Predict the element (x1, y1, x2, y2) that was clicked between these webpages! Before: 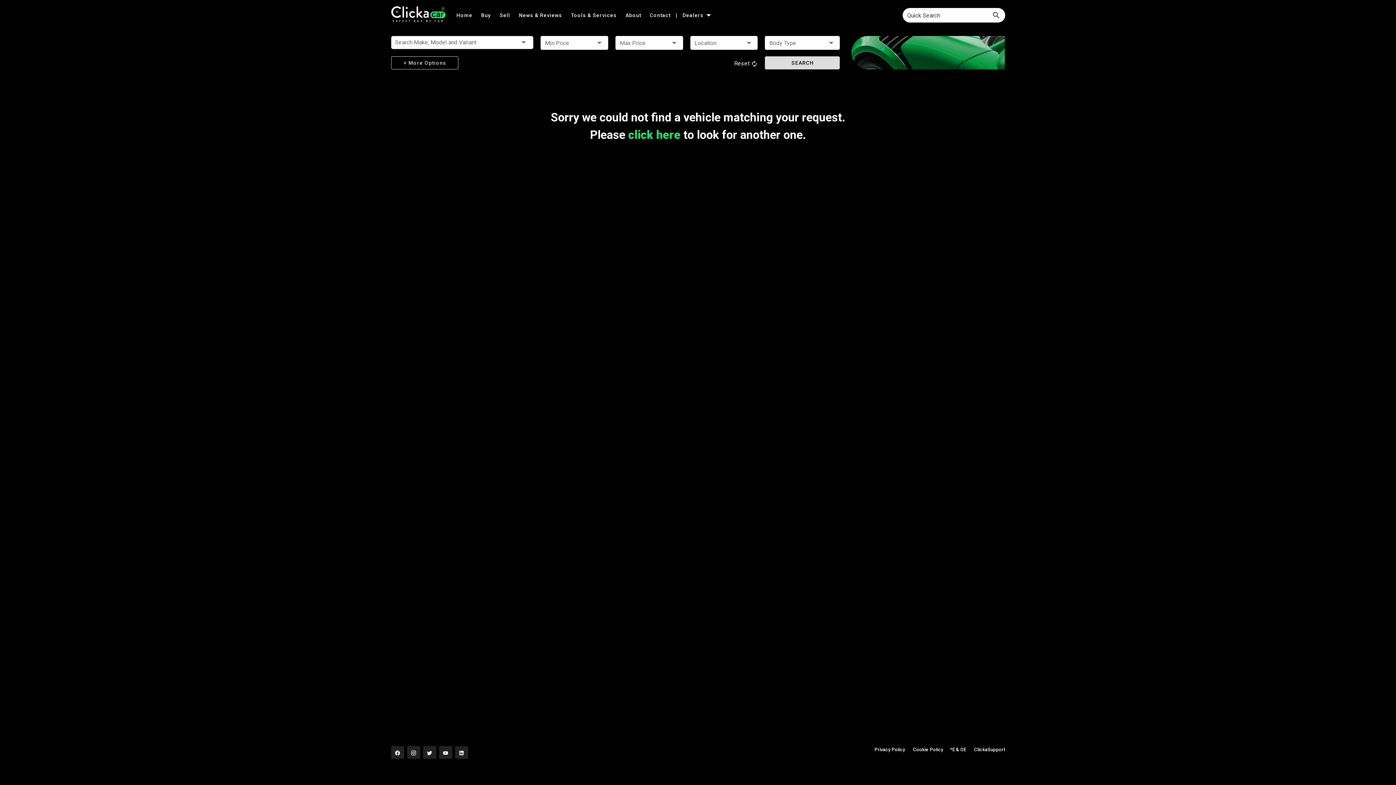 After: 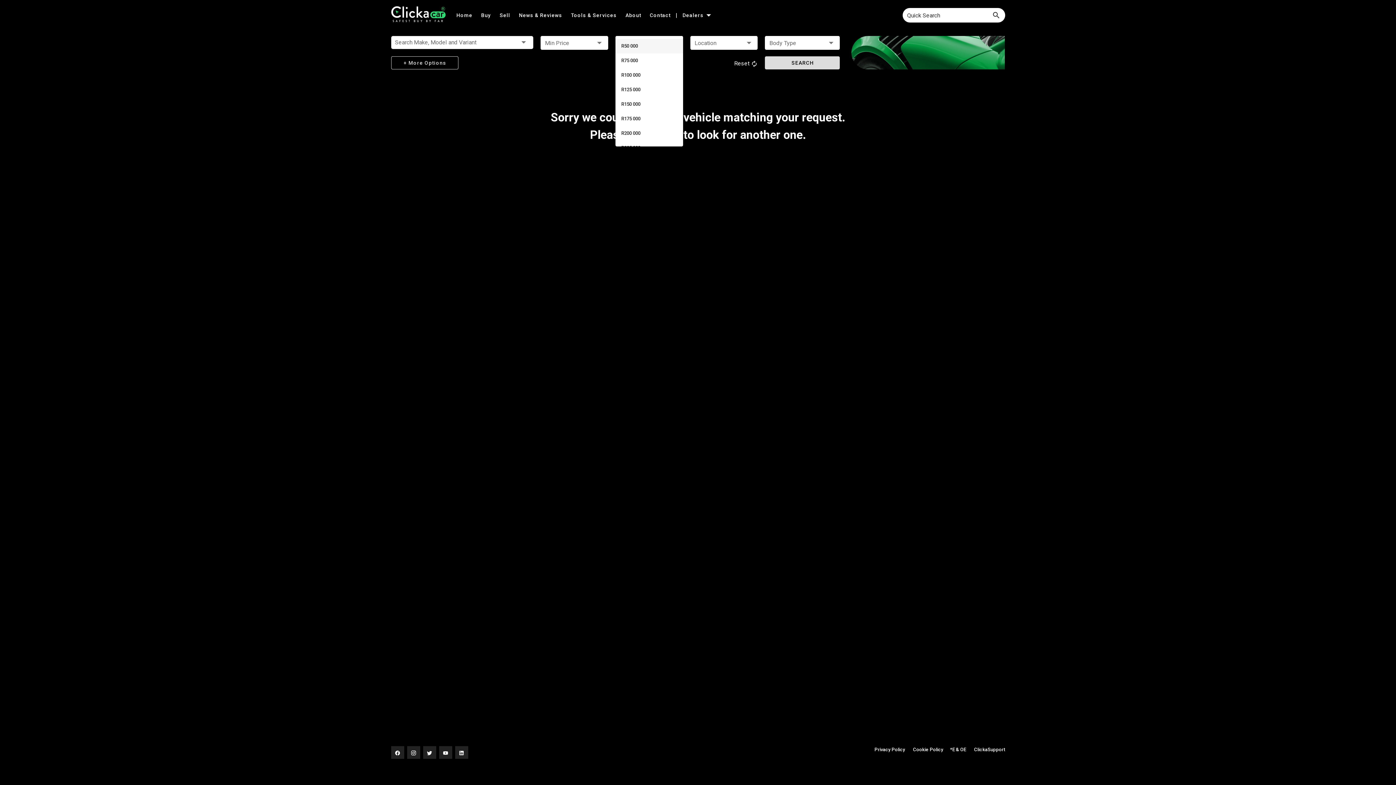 Action: bbox: (615, 36, 683, 49) label: Max Price